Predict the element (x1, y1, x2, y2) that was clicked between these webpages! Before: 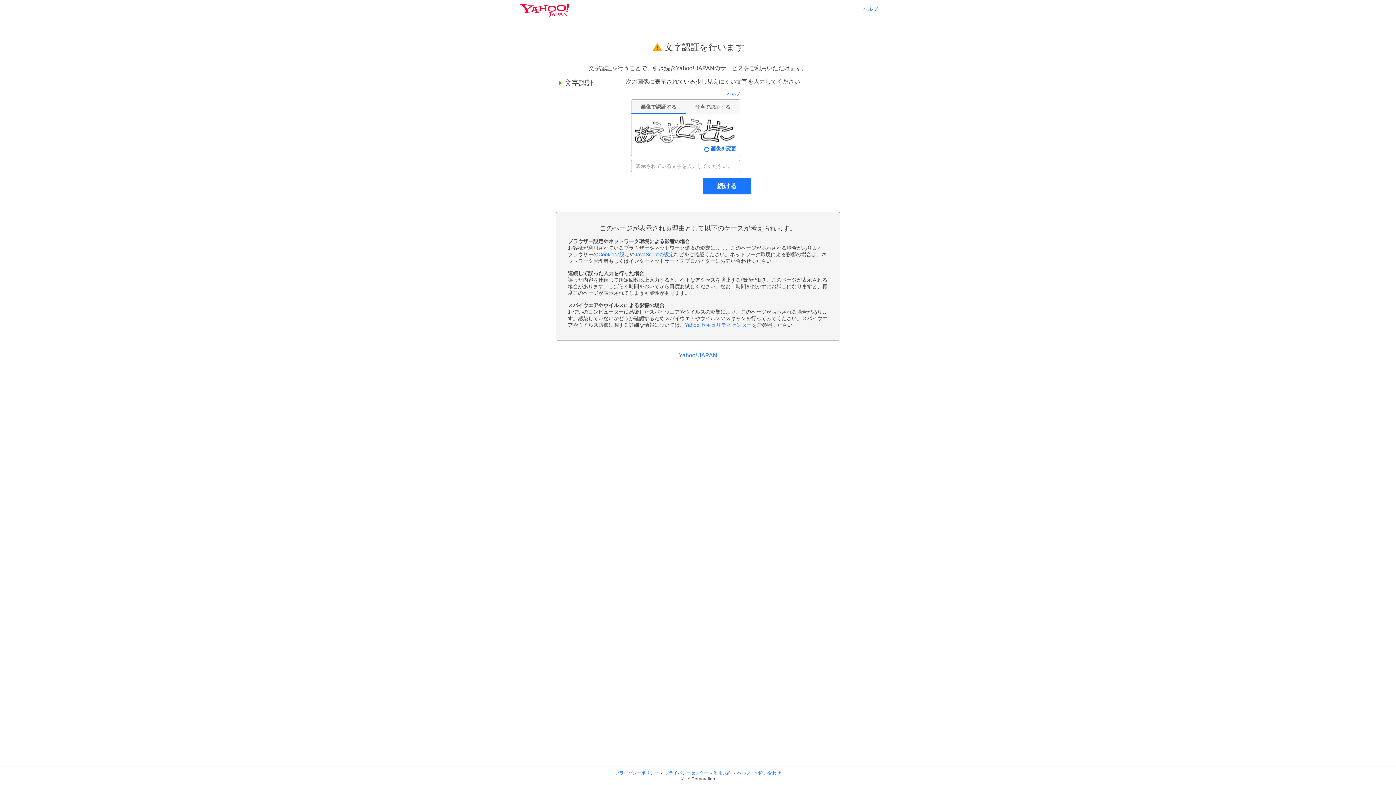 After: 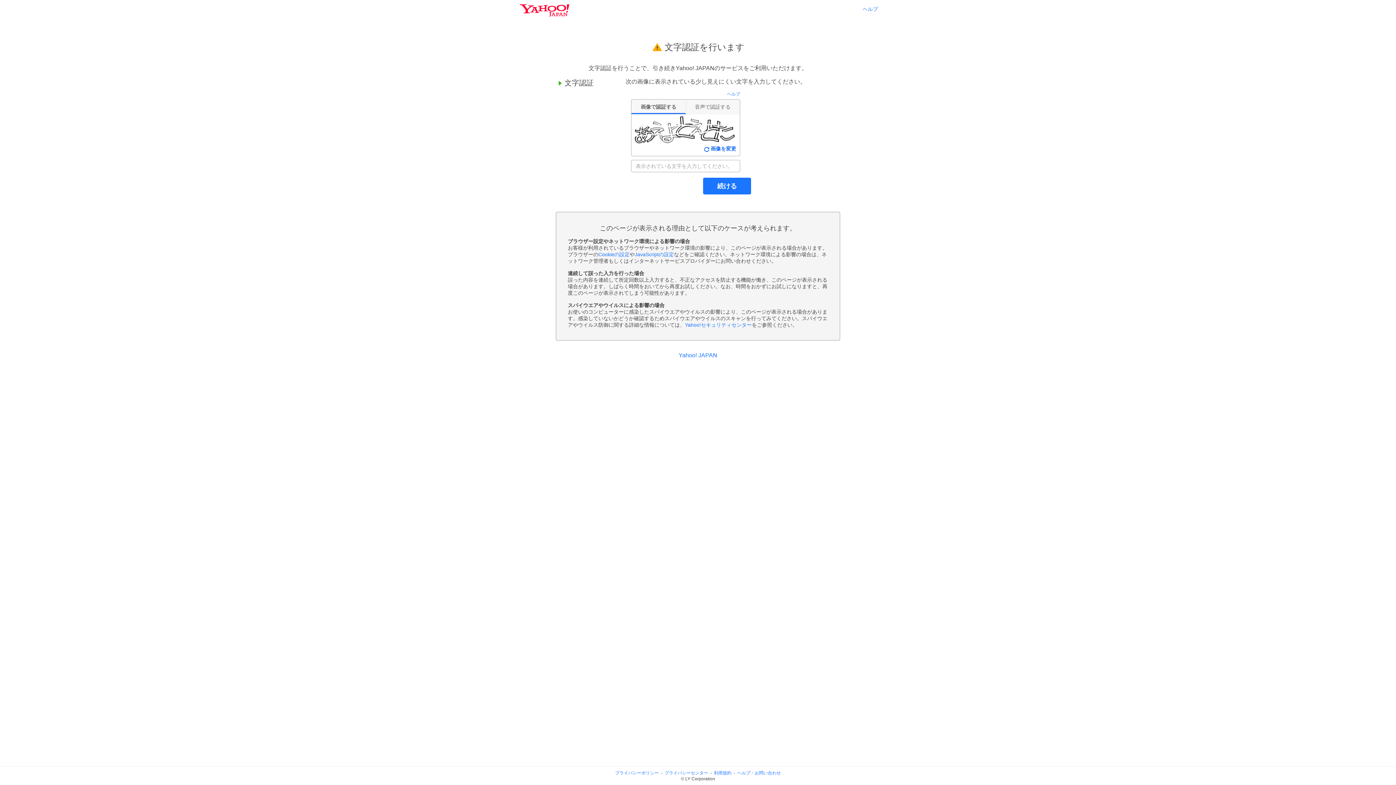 Action: label: Cookieの設定 bbox: (598, 251, 629, 257)